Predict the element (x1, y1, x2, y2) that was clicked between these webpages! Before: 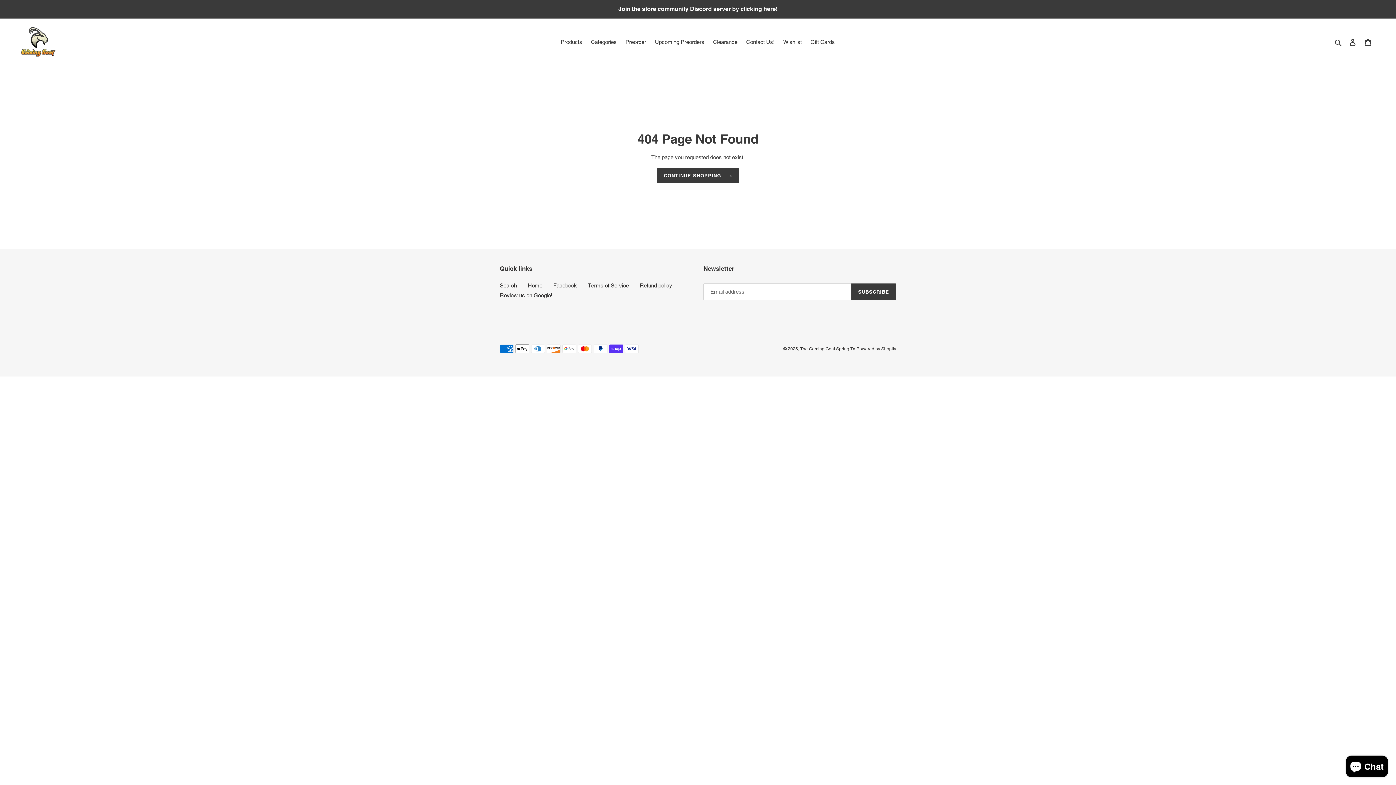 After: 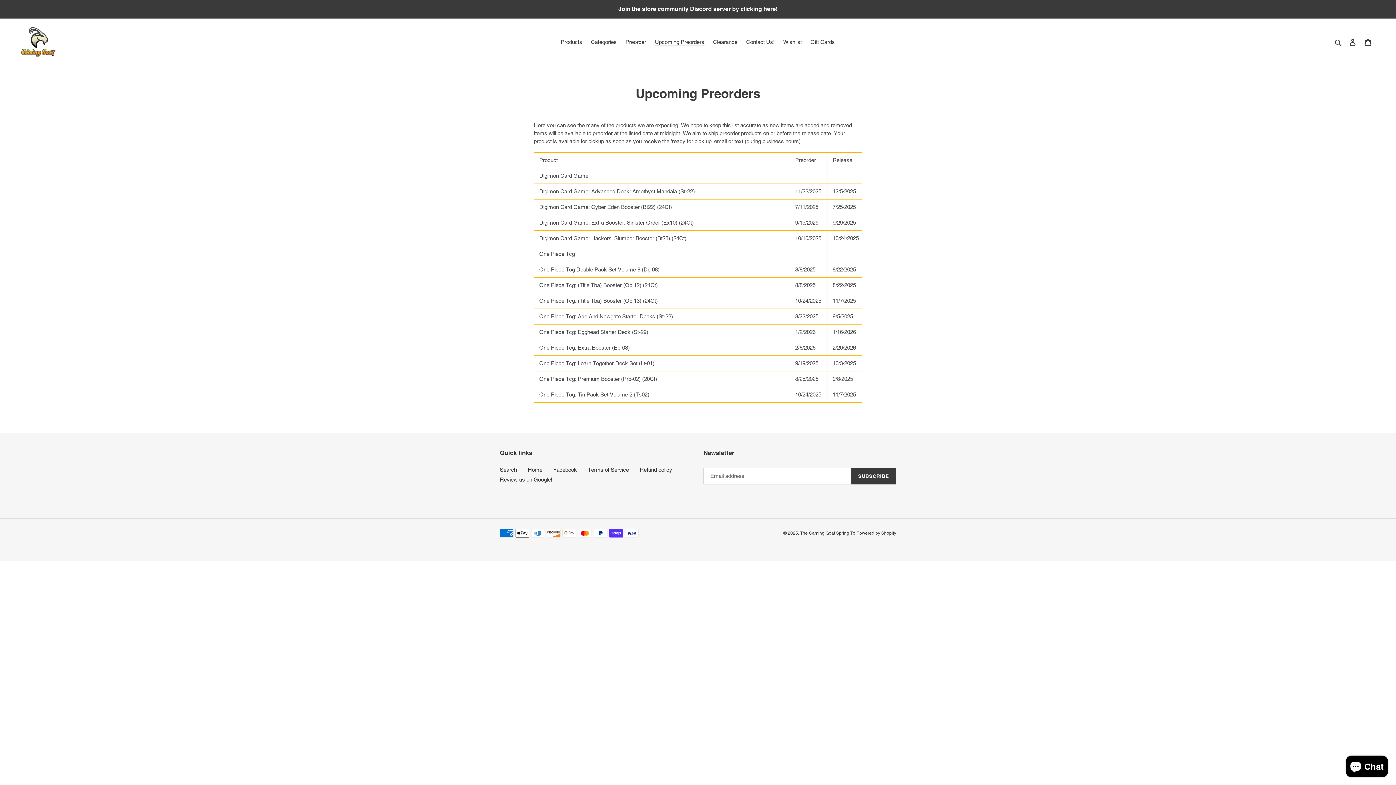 Action: bbox: (651, 37, 708, 47) label: Upcoming Preorders